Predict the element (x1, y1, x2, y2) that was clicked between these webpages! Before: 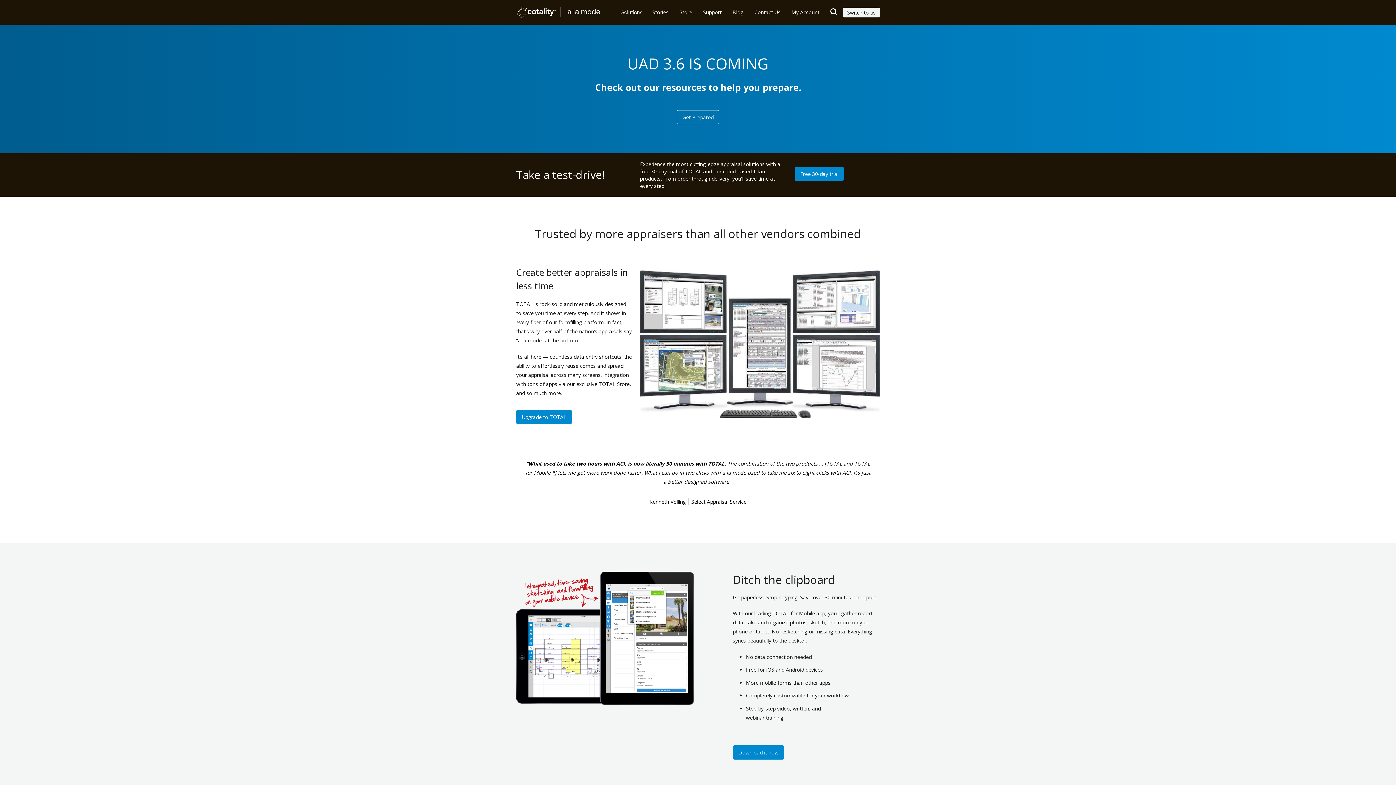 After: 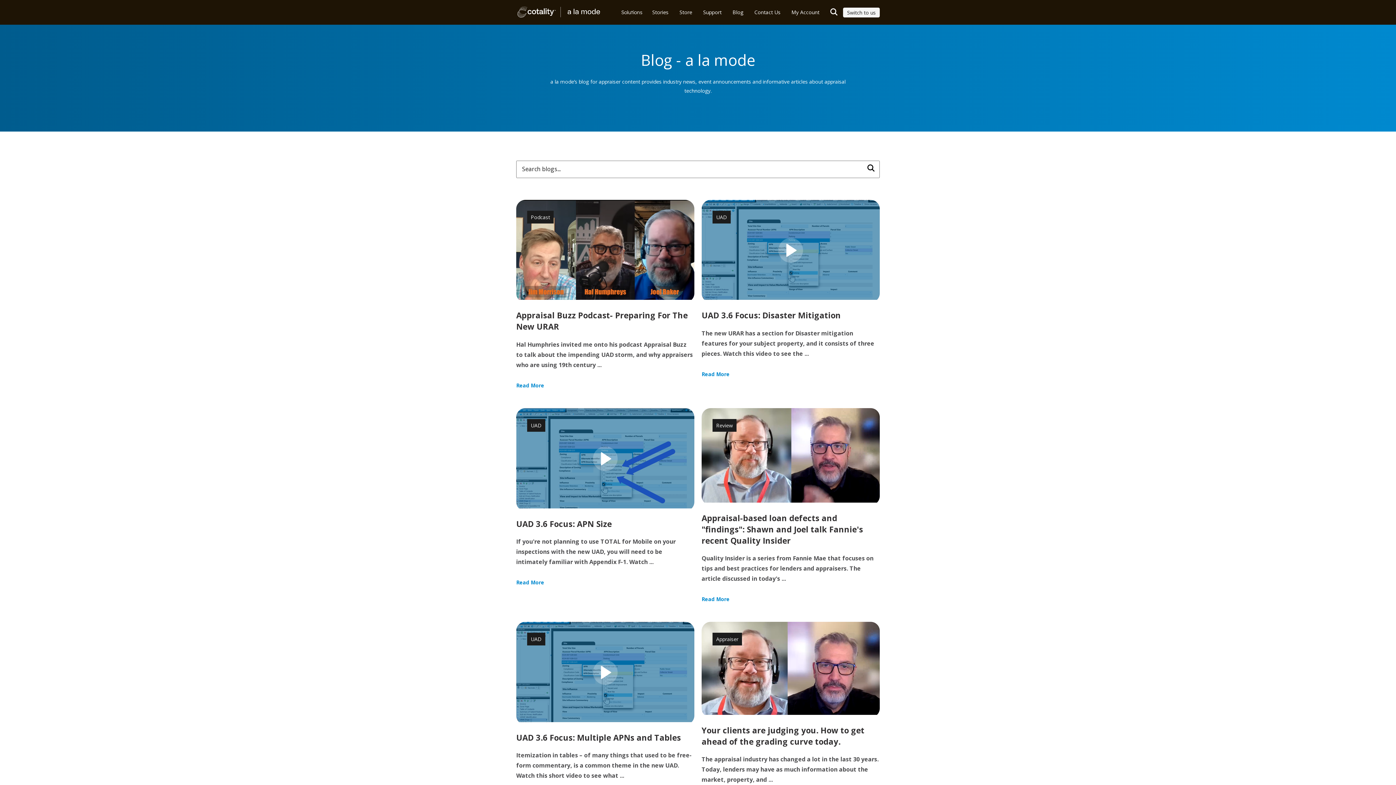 Action: label: Blog bbox: (727, 4, 749, 20)